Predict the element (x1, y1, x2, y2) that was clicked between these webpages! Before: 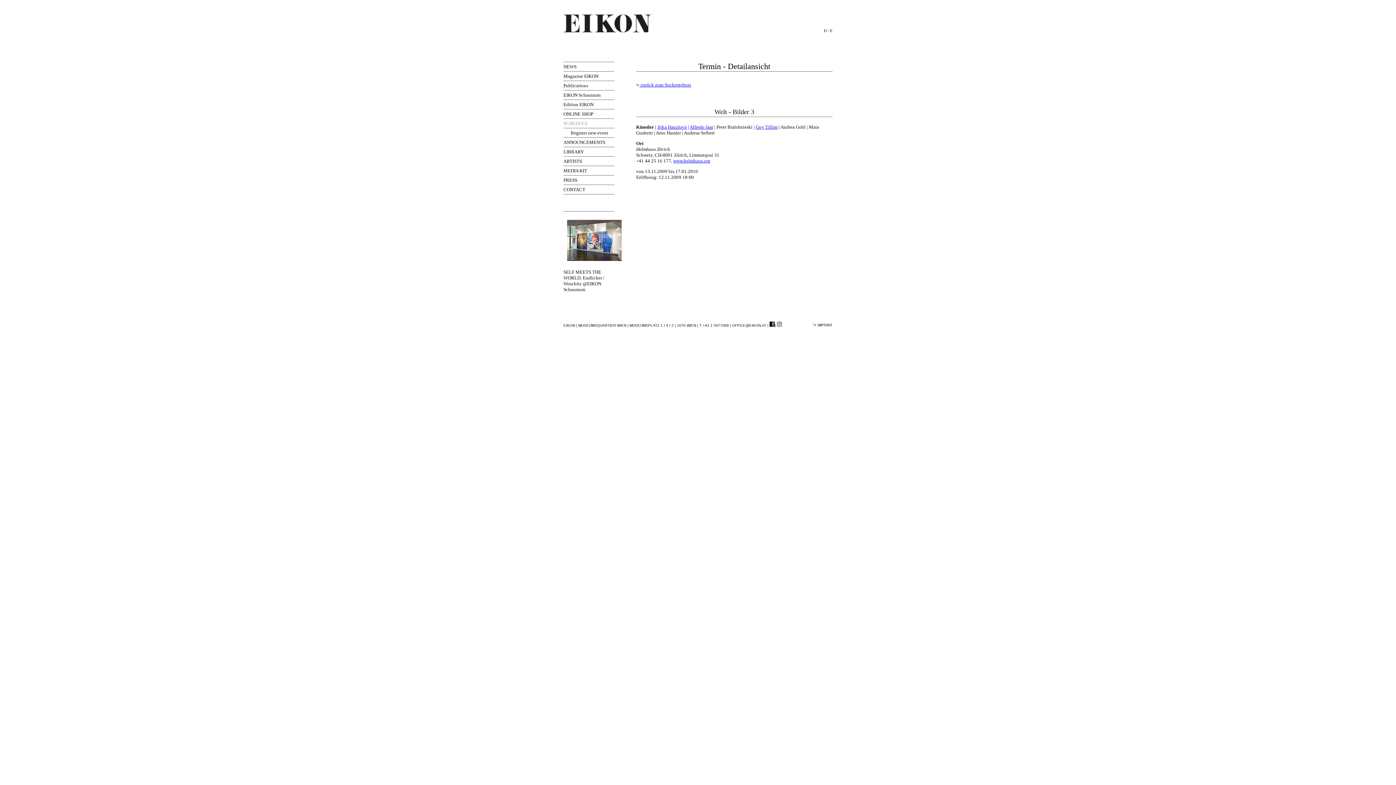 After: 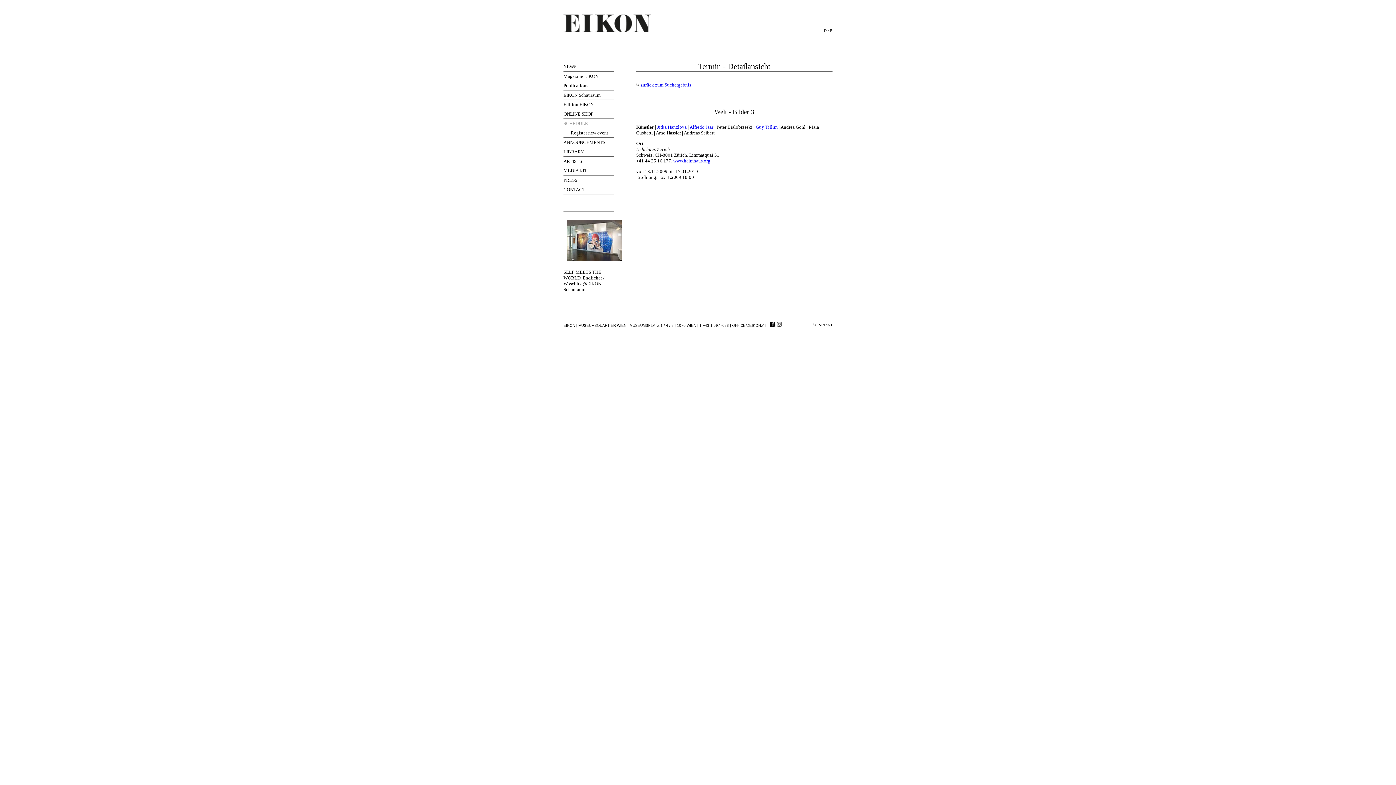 Action: label: www.helmhaus.org bbox: (673, 158, 710, 163)